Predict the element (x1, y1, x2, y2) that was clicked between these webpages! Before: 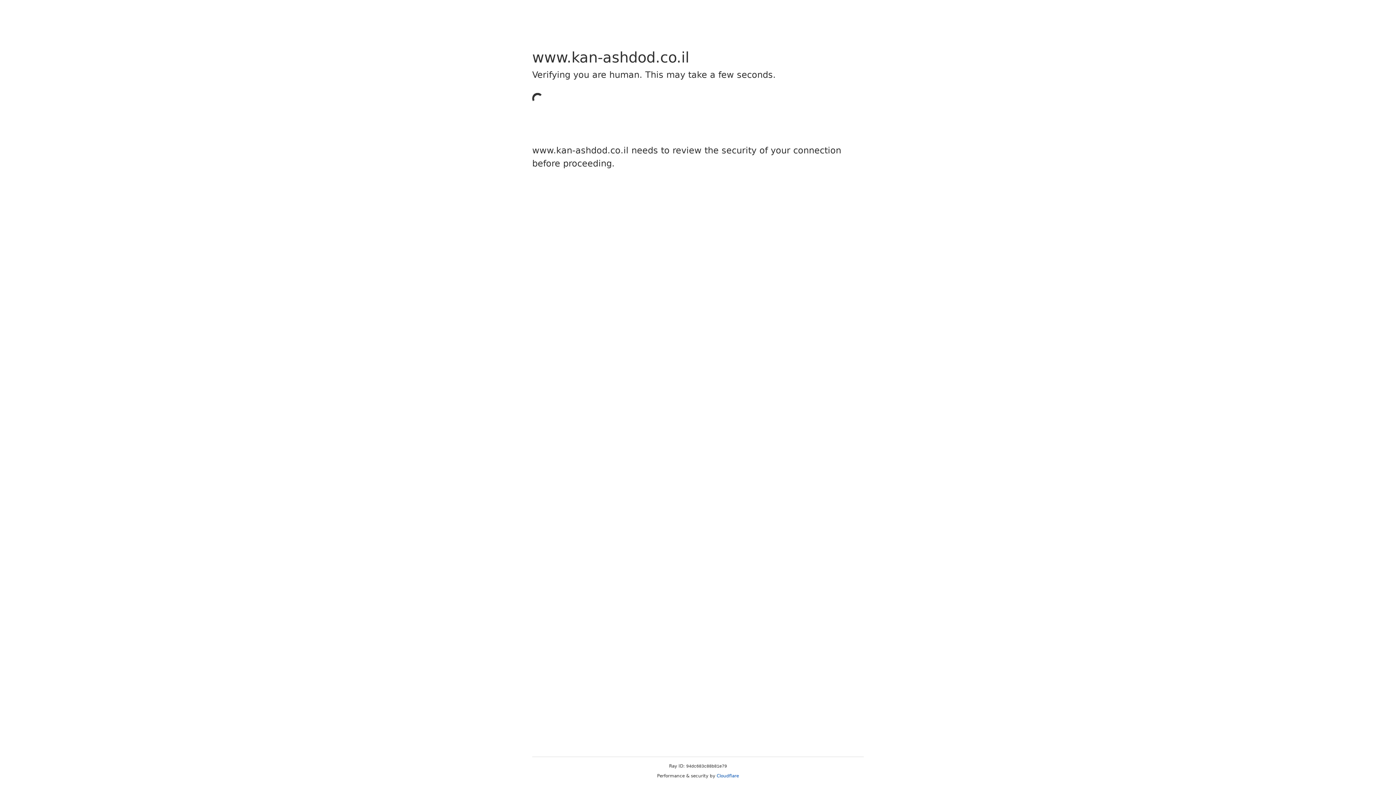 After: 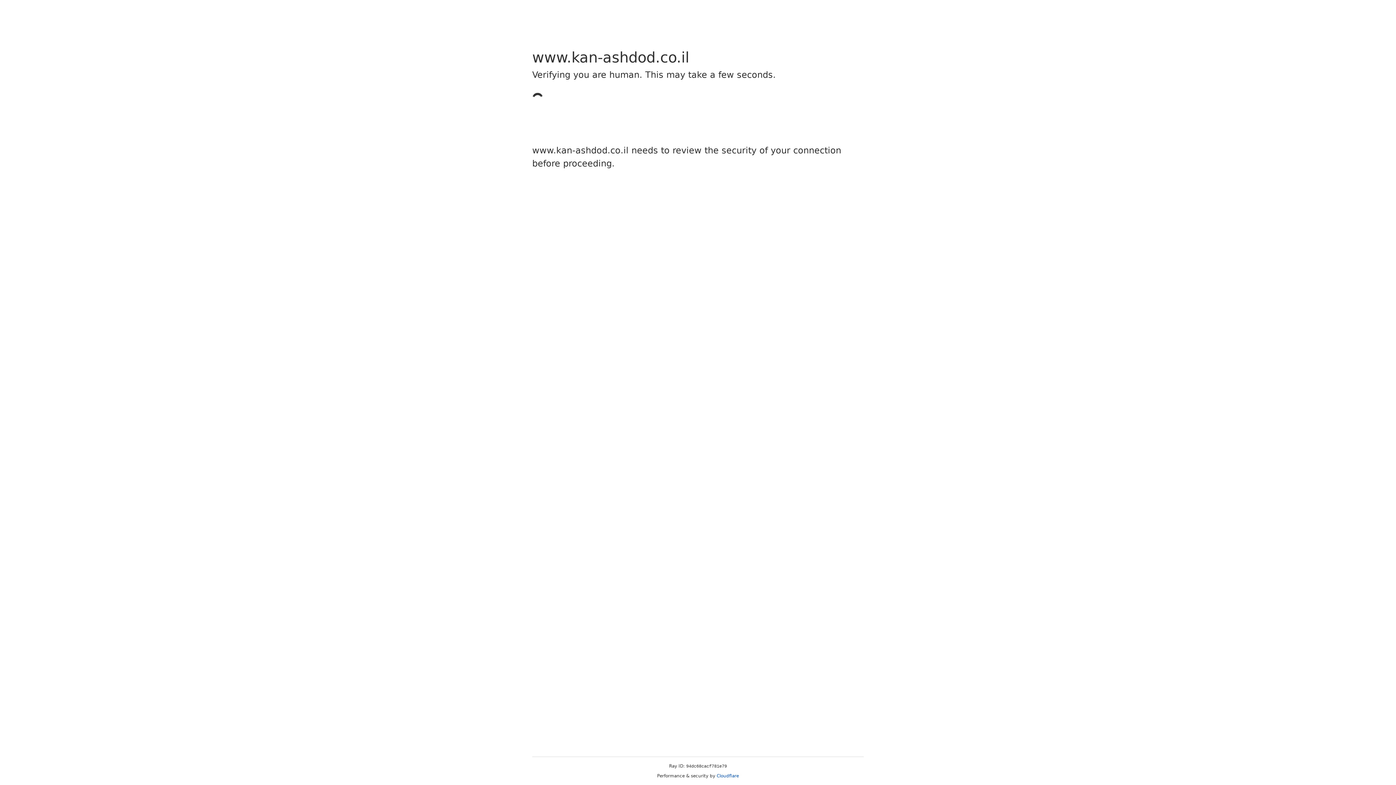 Action: label: Cloudflare bbox: (716, 773, 739, 778)